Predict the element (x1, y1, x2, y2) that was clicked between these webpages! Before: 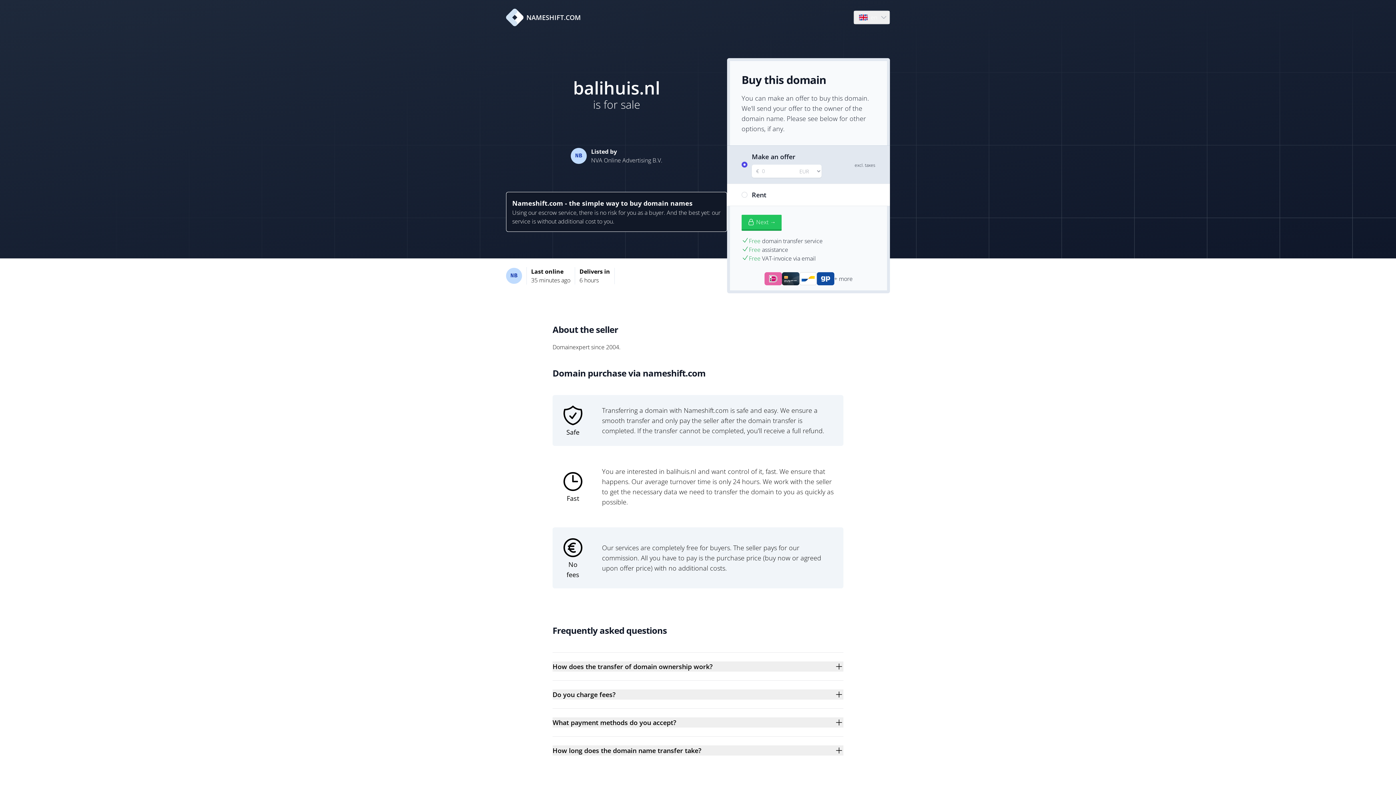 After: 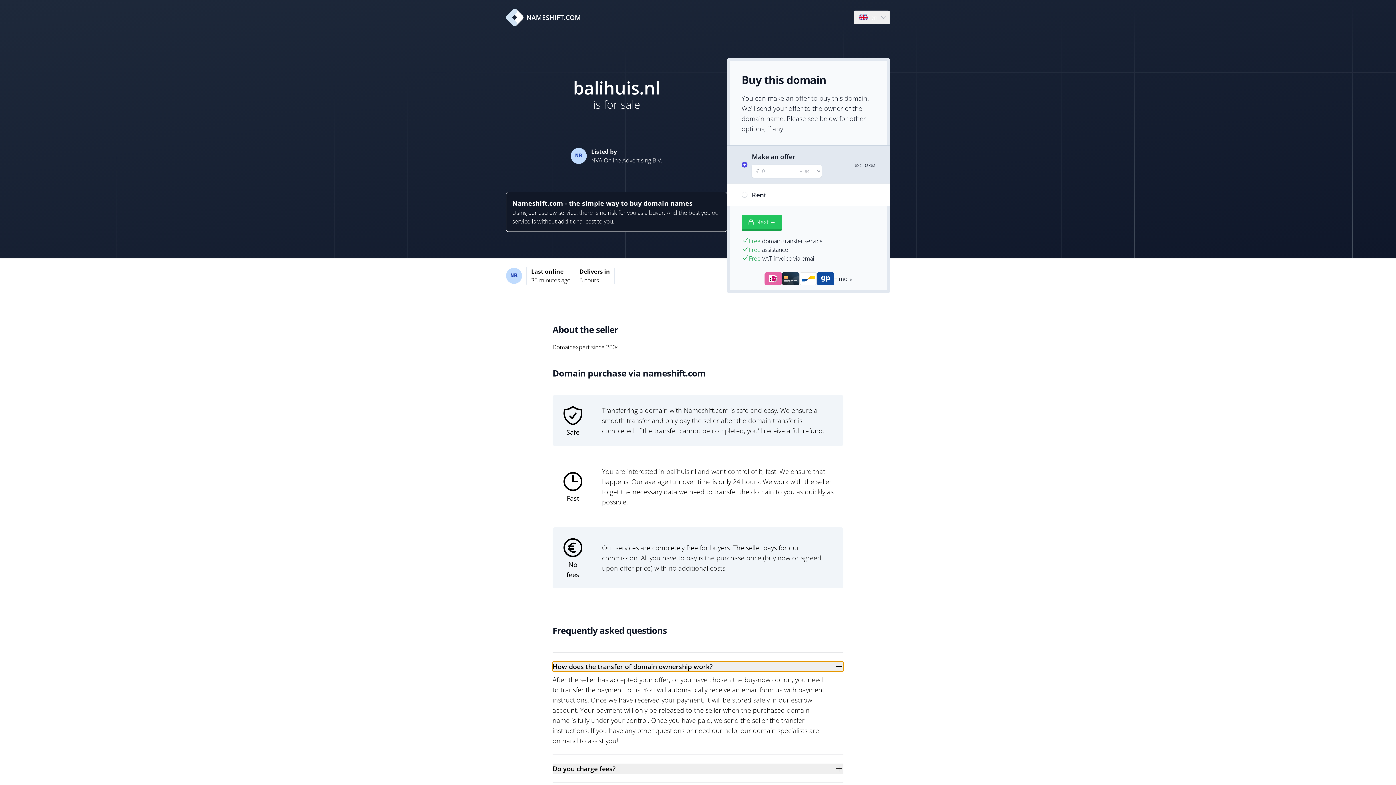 Action: bbox: (552, 661, 843, 672) label: How does the transfer of domain ownership work?